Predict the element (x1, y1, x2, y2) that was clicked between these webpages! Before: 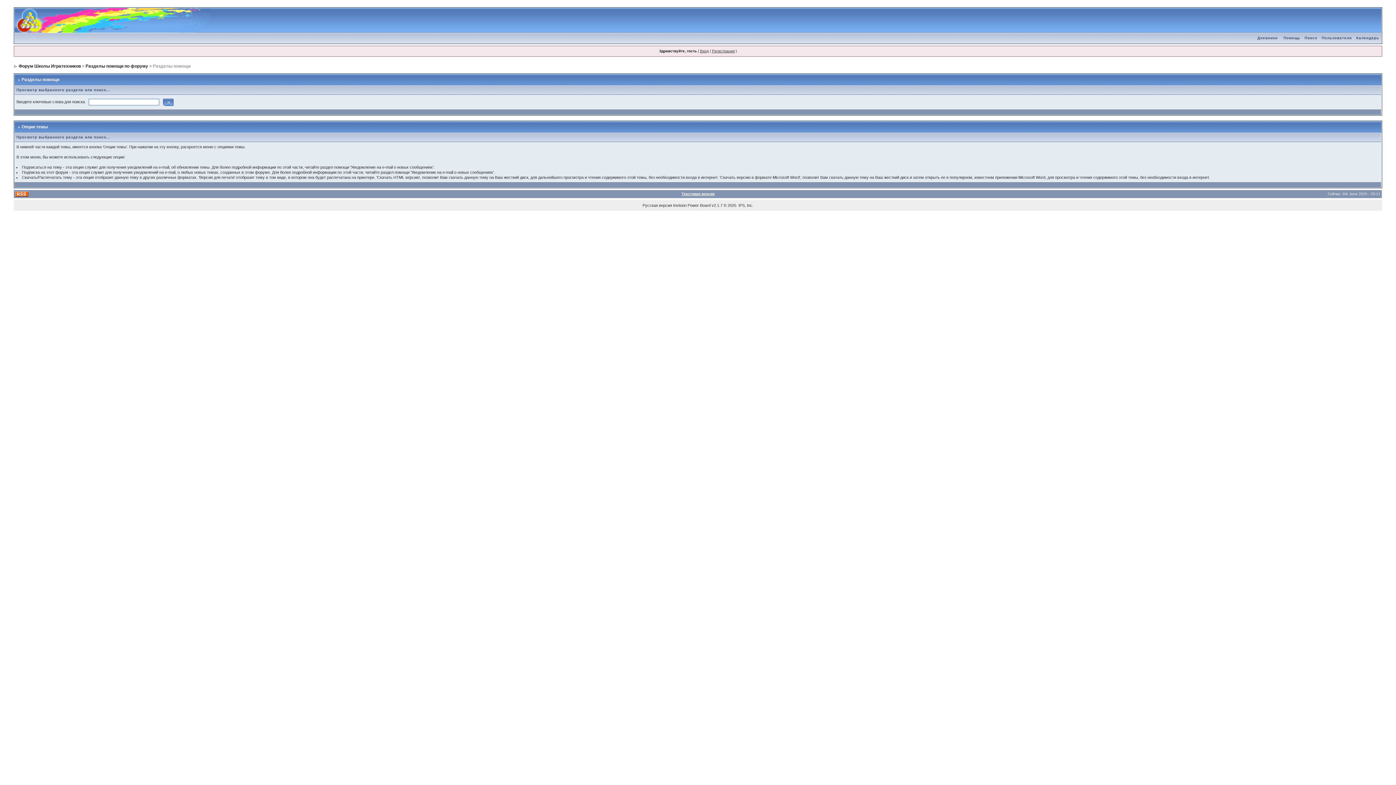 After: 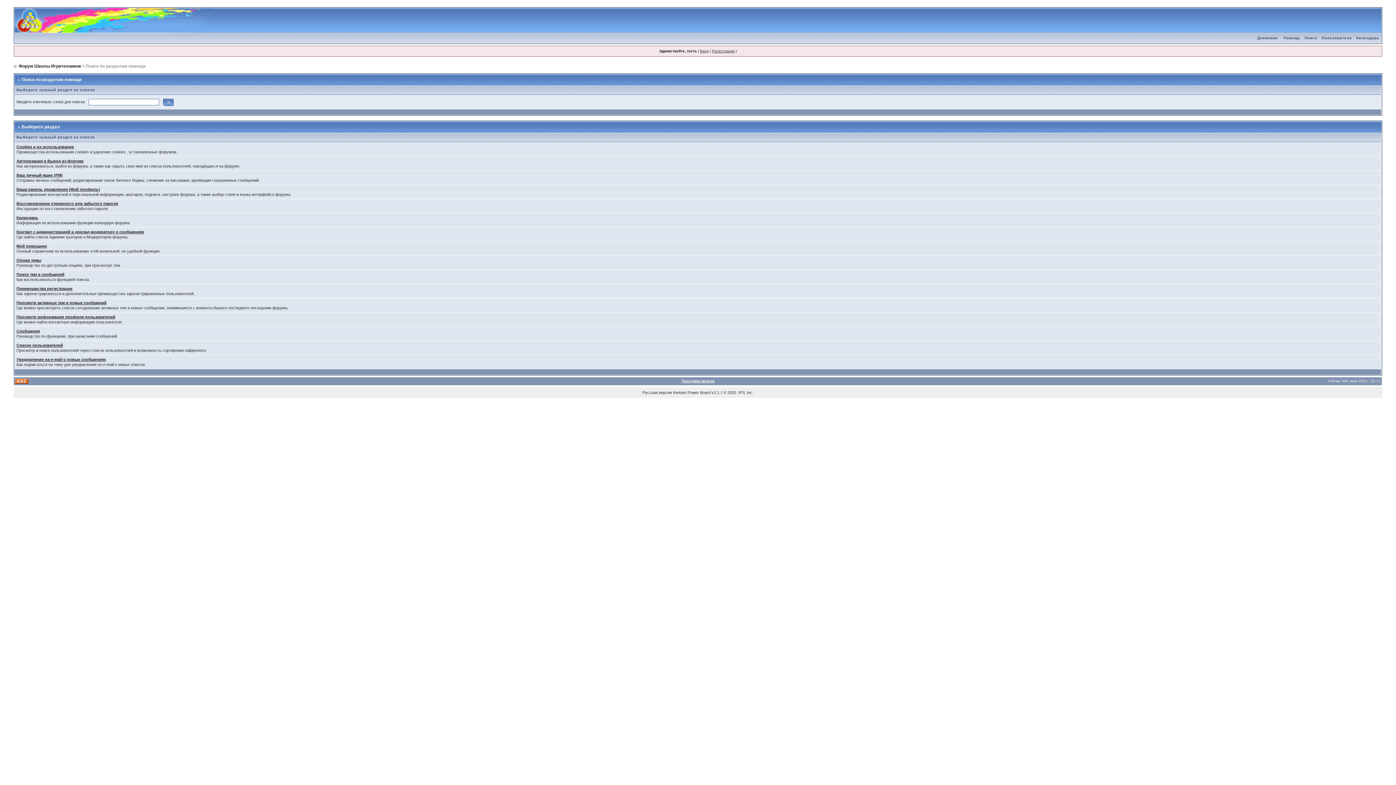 Action: label: Разделы помощи по форуму bbox: (85, 63, 148, 68)